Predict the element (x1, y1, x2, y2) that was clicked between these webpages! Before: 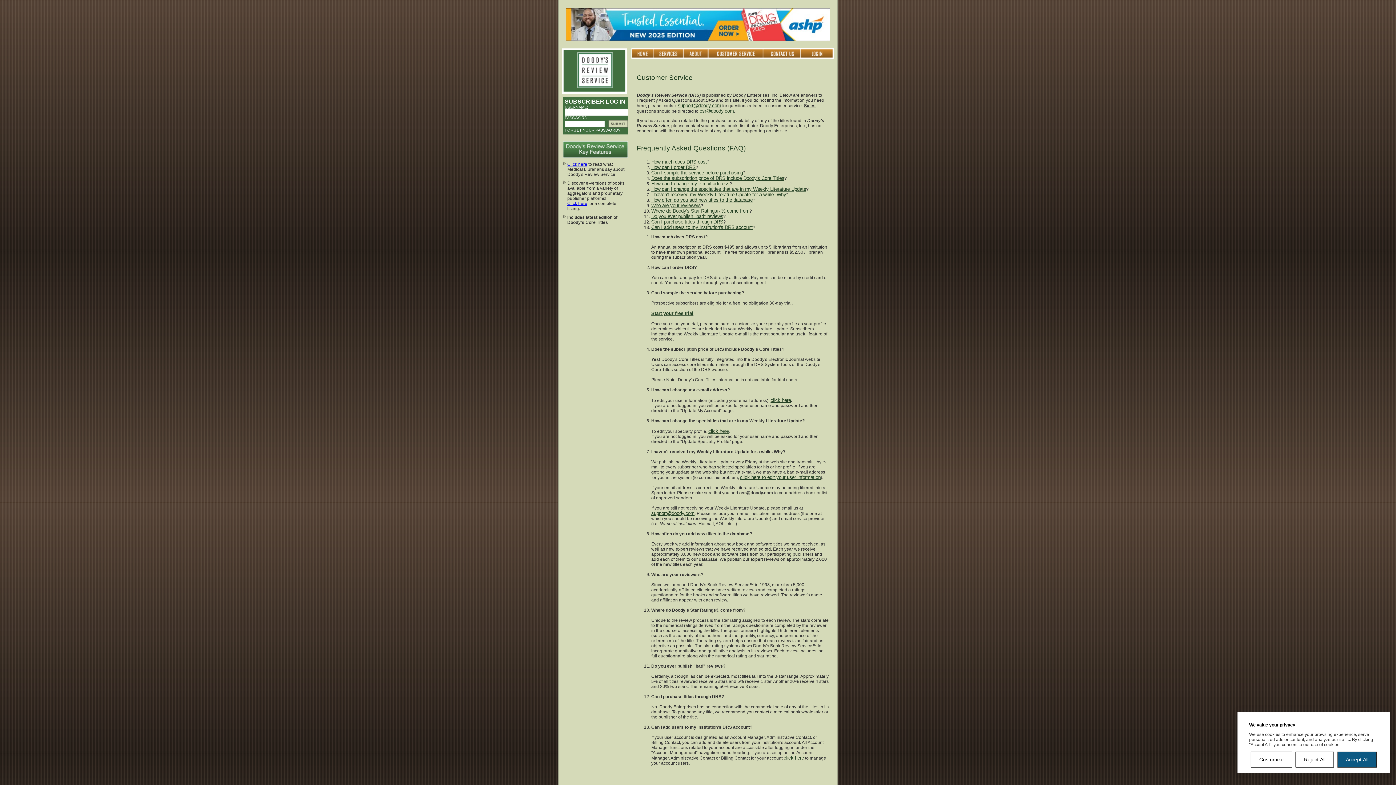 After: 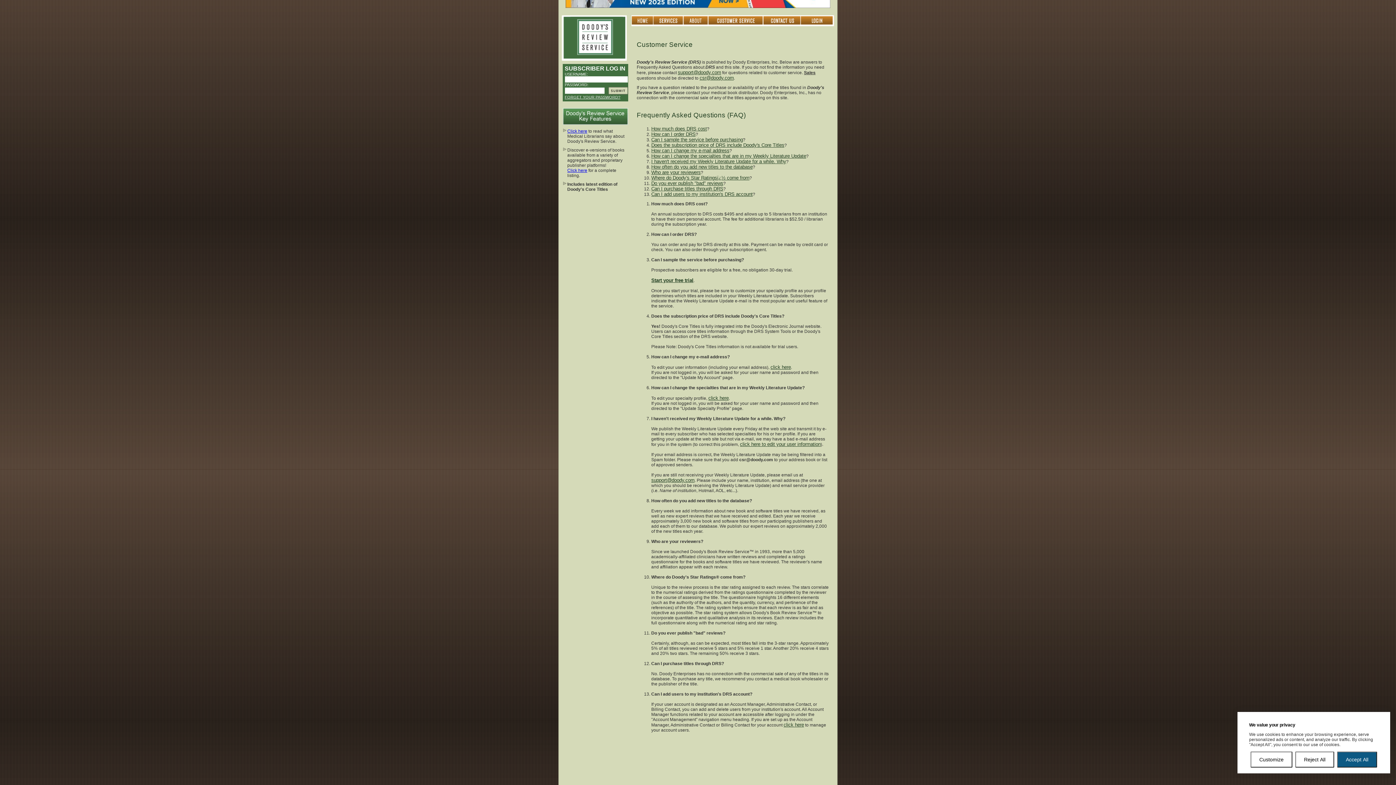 Action: label: Do you ever publish "bad" reviews bbox: (651, 213, 723, 219)